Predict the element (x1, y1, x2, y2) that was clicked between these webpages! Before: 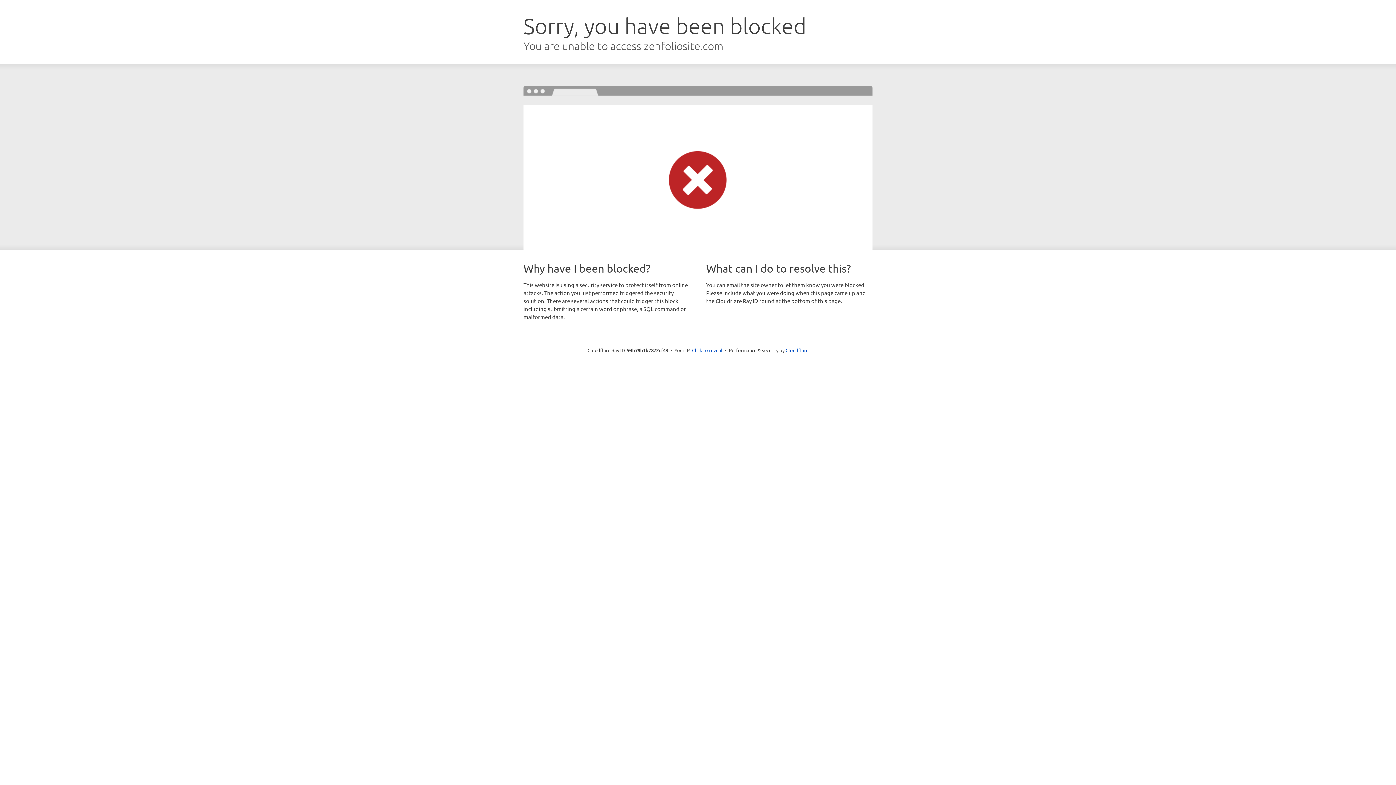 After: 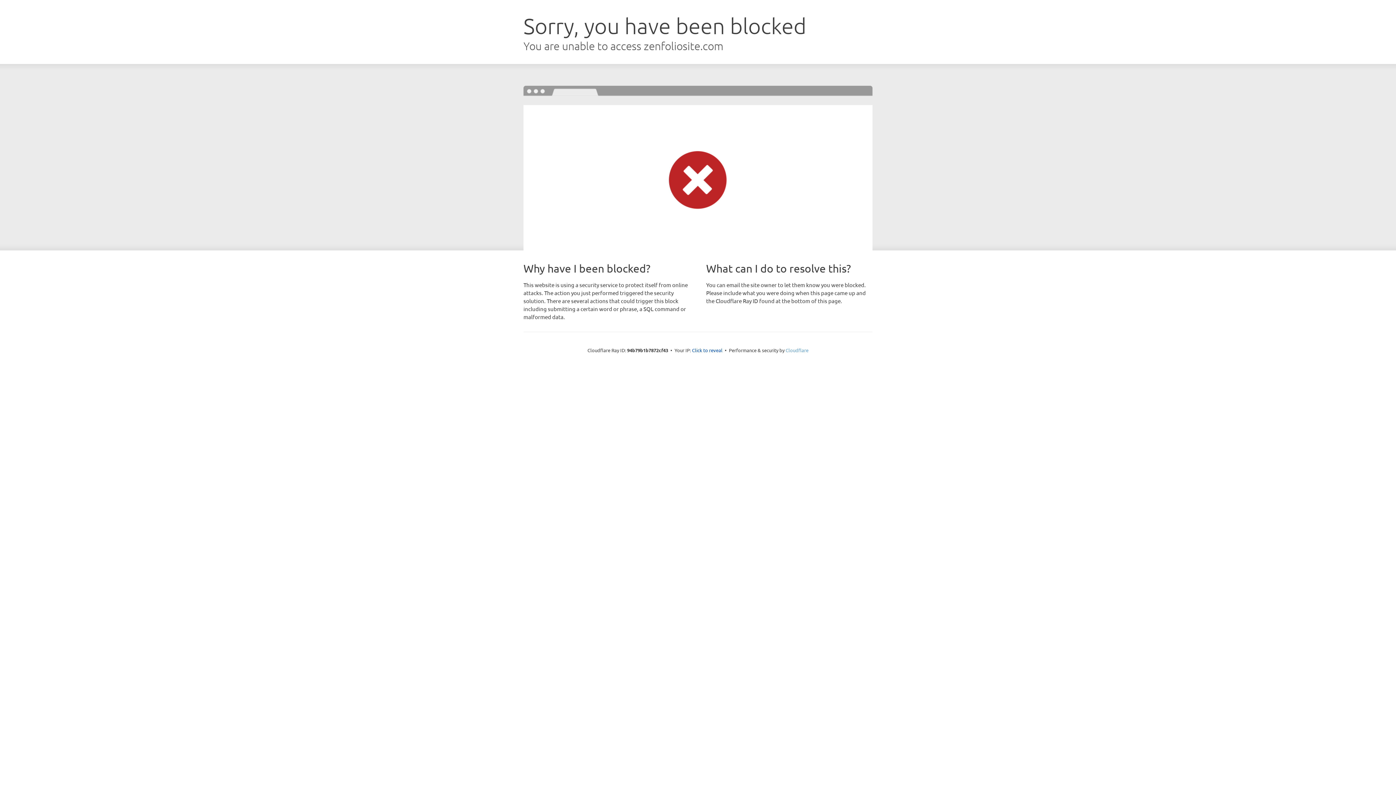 Action: bbox: (785, 347, 808, 353) label: Cloudflare